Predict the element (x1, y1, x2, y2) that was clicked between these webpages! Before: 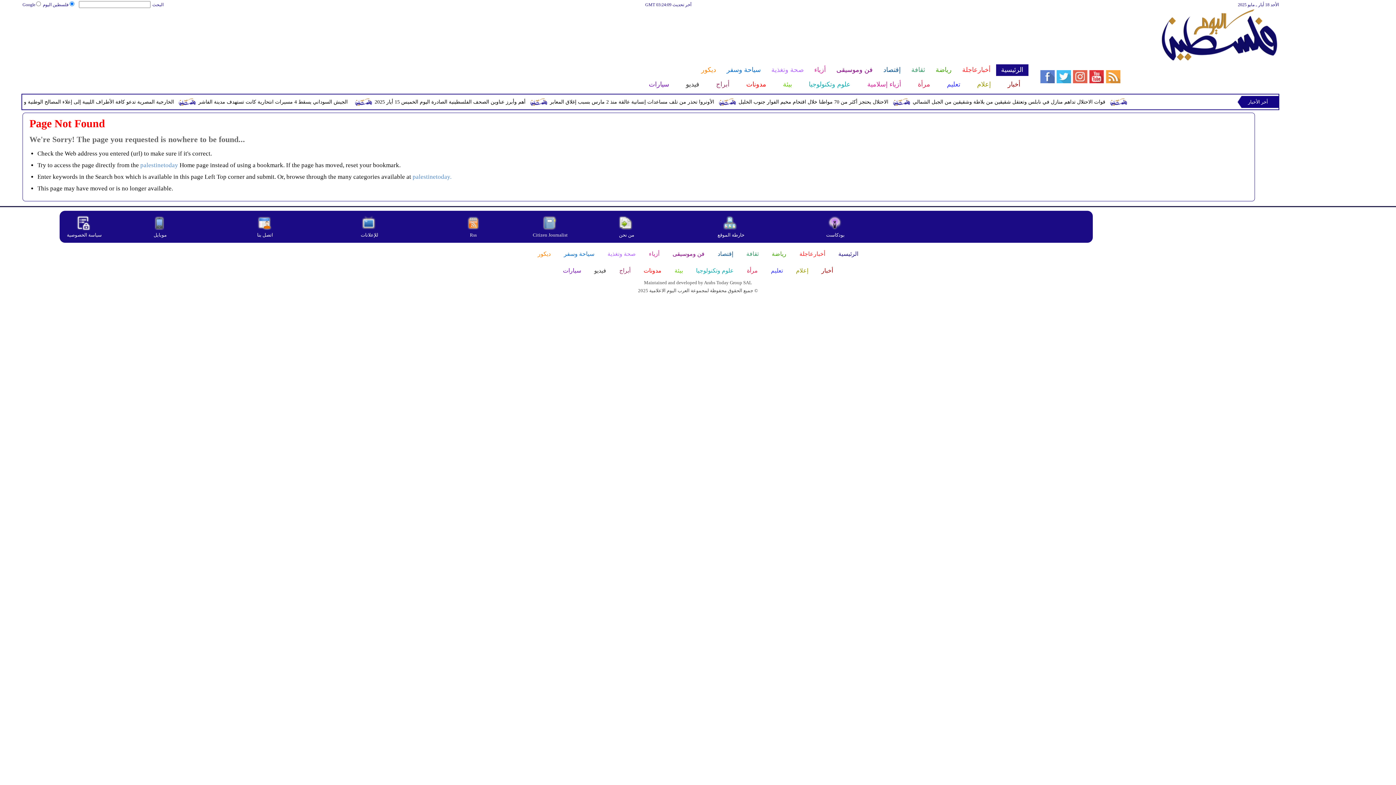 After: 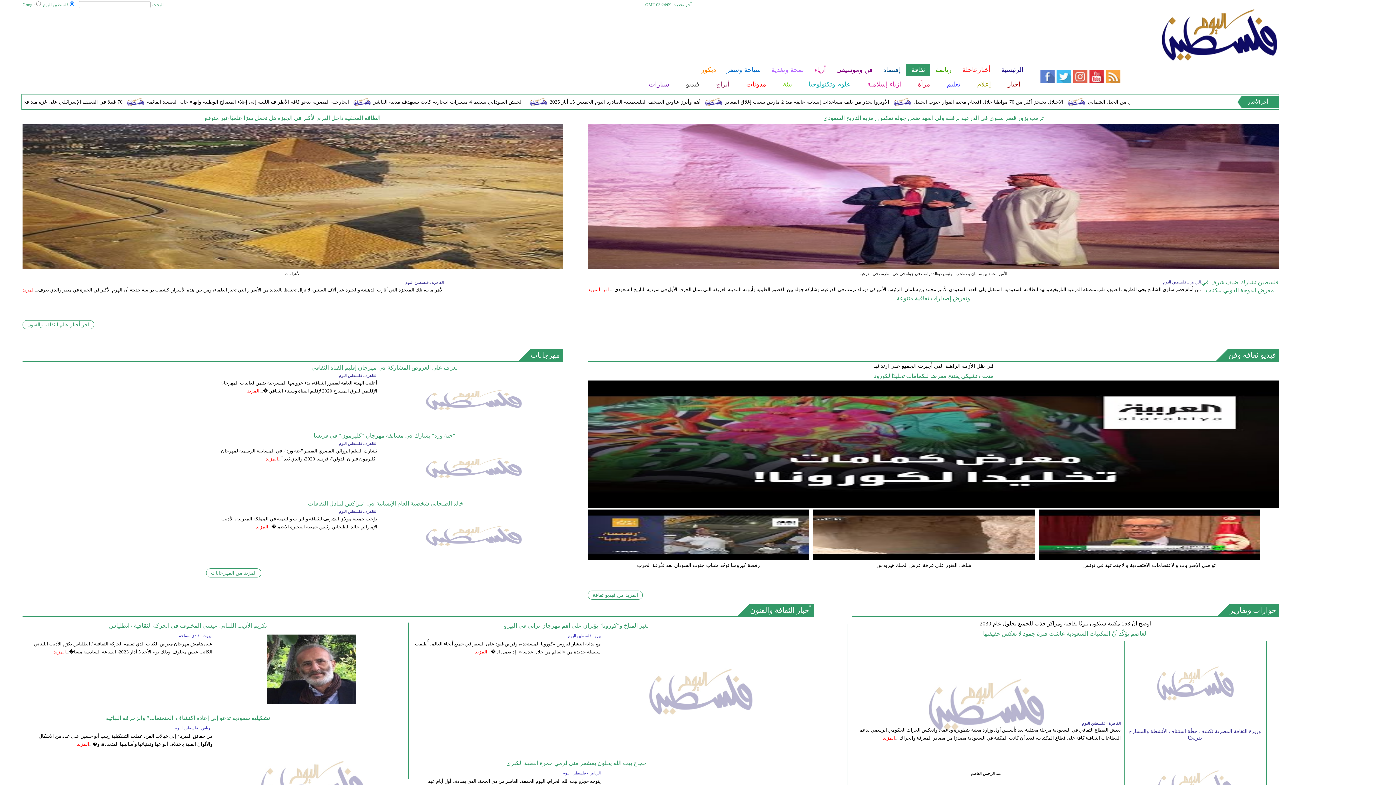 Action: bbox: (739, 249, 764, 259) label: ثقافة 